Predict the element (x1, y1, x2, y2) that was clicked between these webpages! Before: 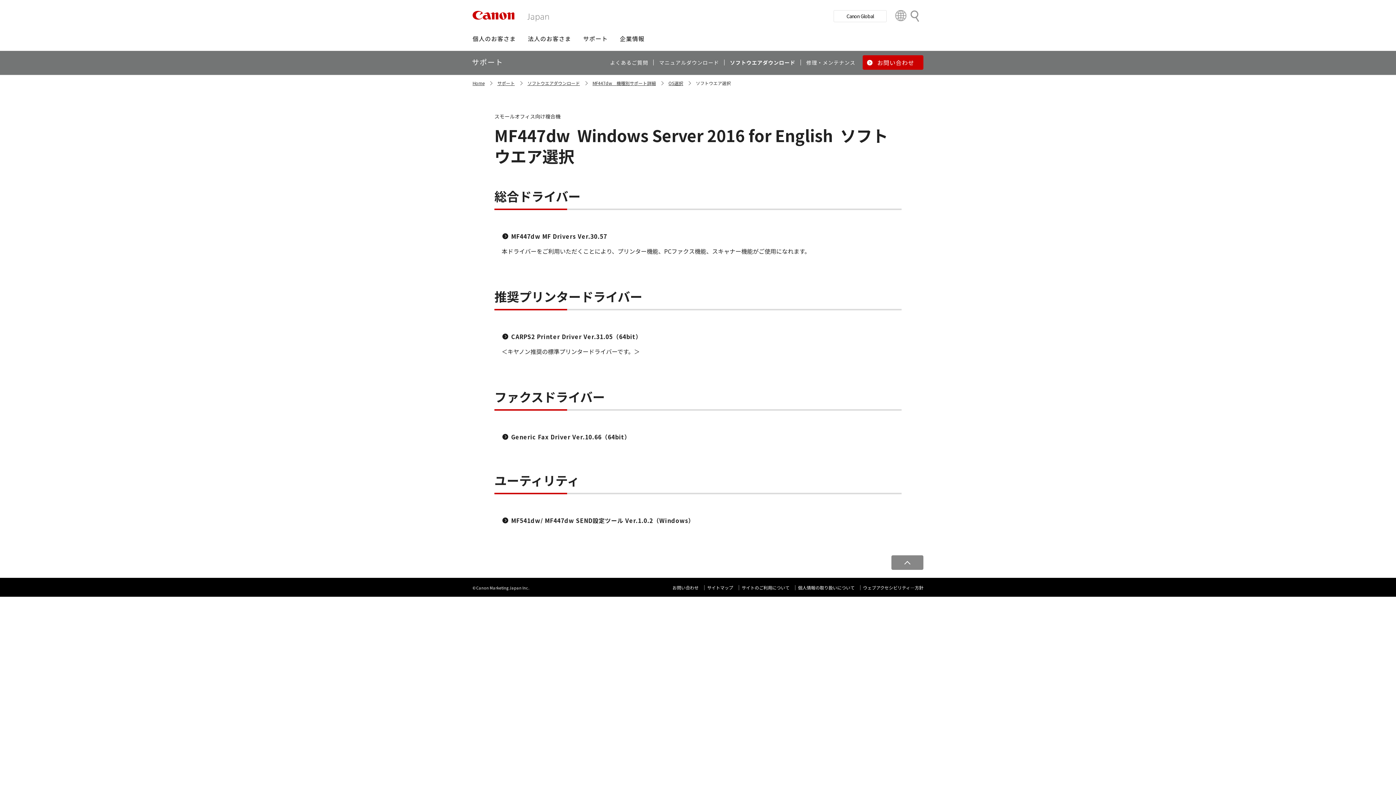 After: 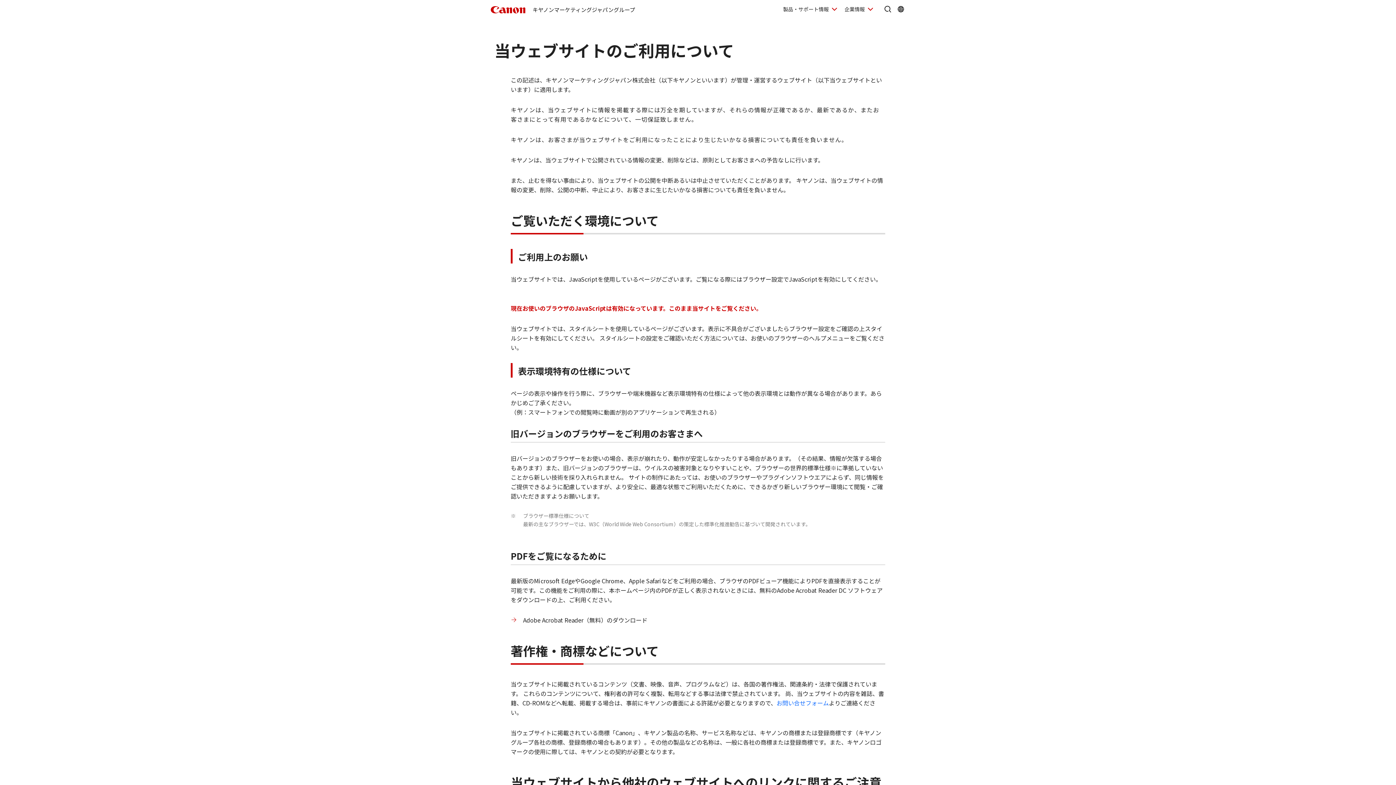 Action: bbox: (741, 584, 789, 590) label: サイトのご利用について